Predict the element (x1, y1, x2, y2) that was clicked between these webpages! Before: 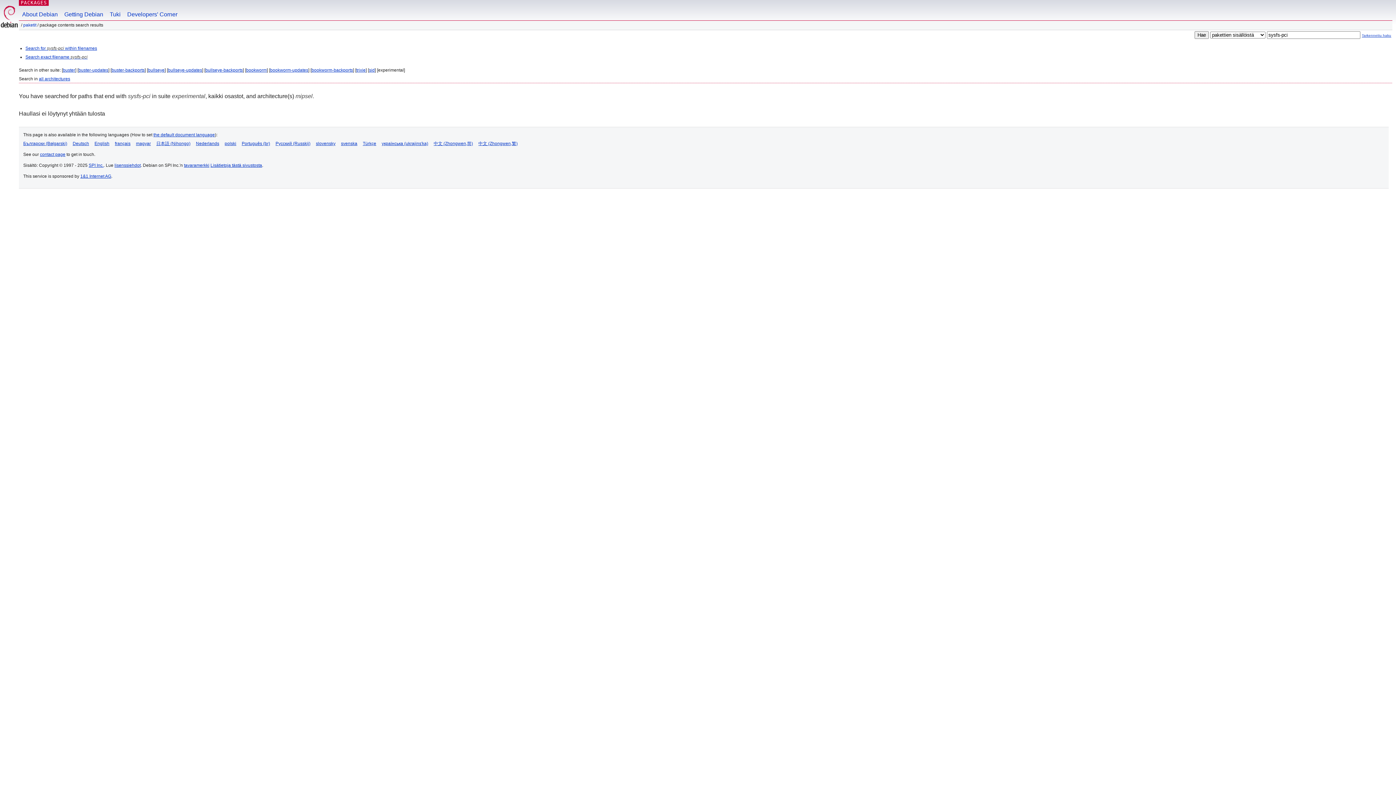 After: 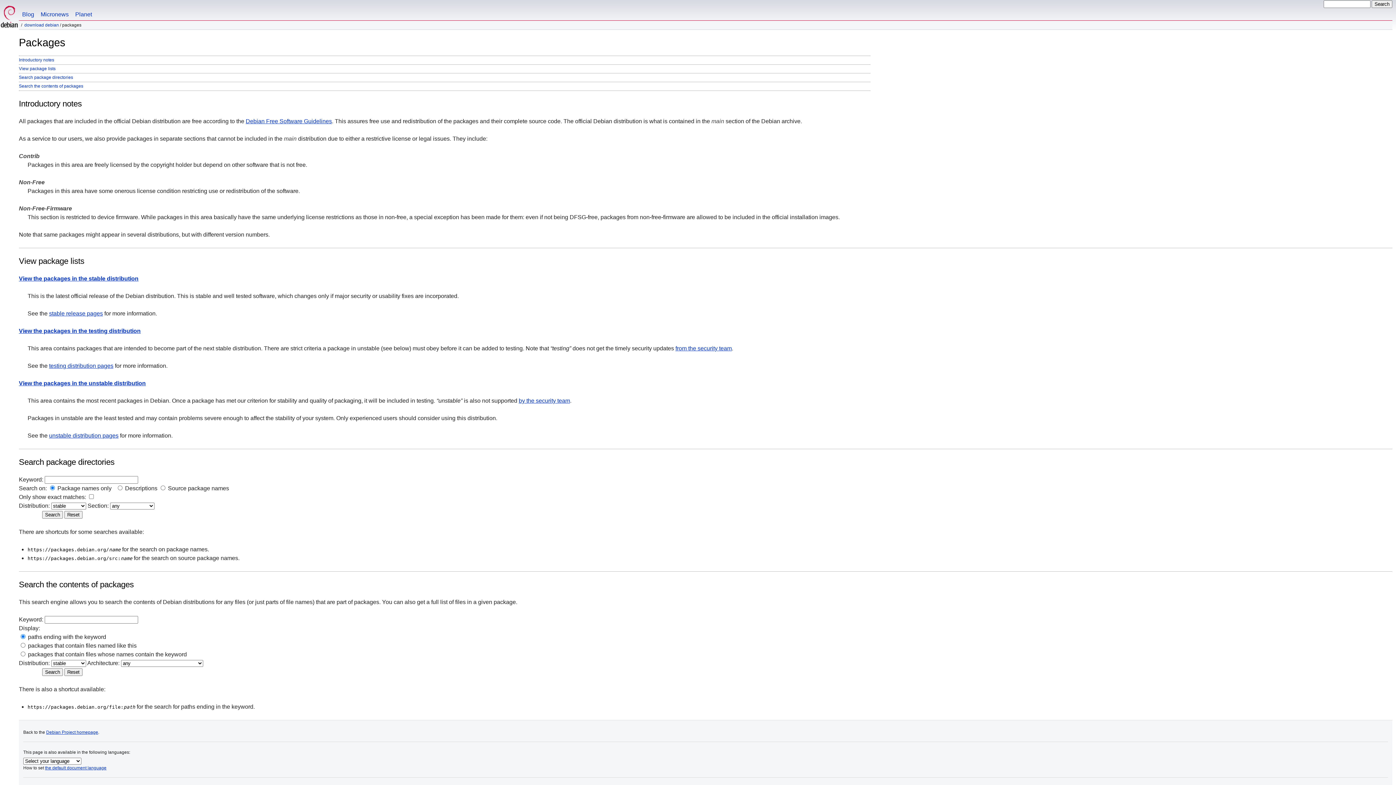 Action: label: paketit bbox: (23, 22, 36, 27)